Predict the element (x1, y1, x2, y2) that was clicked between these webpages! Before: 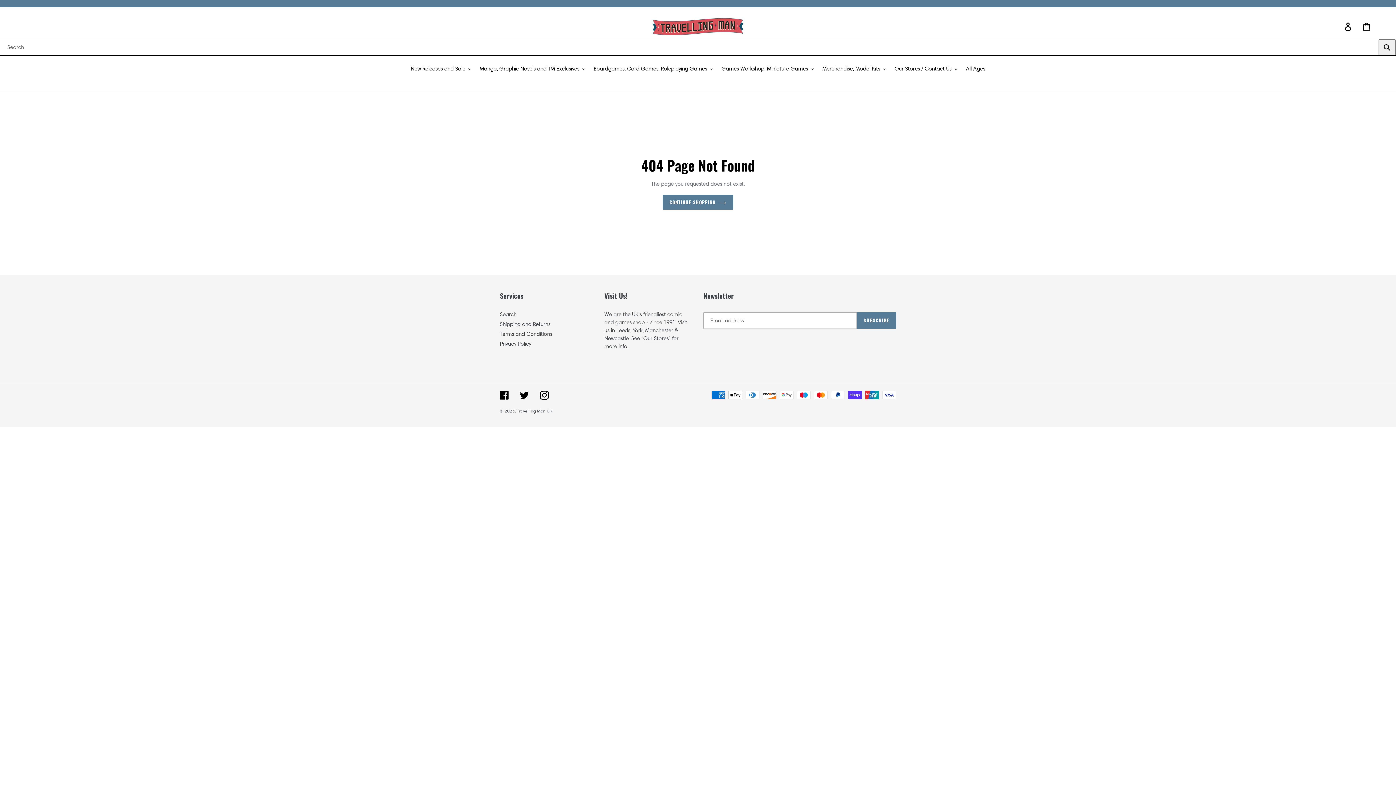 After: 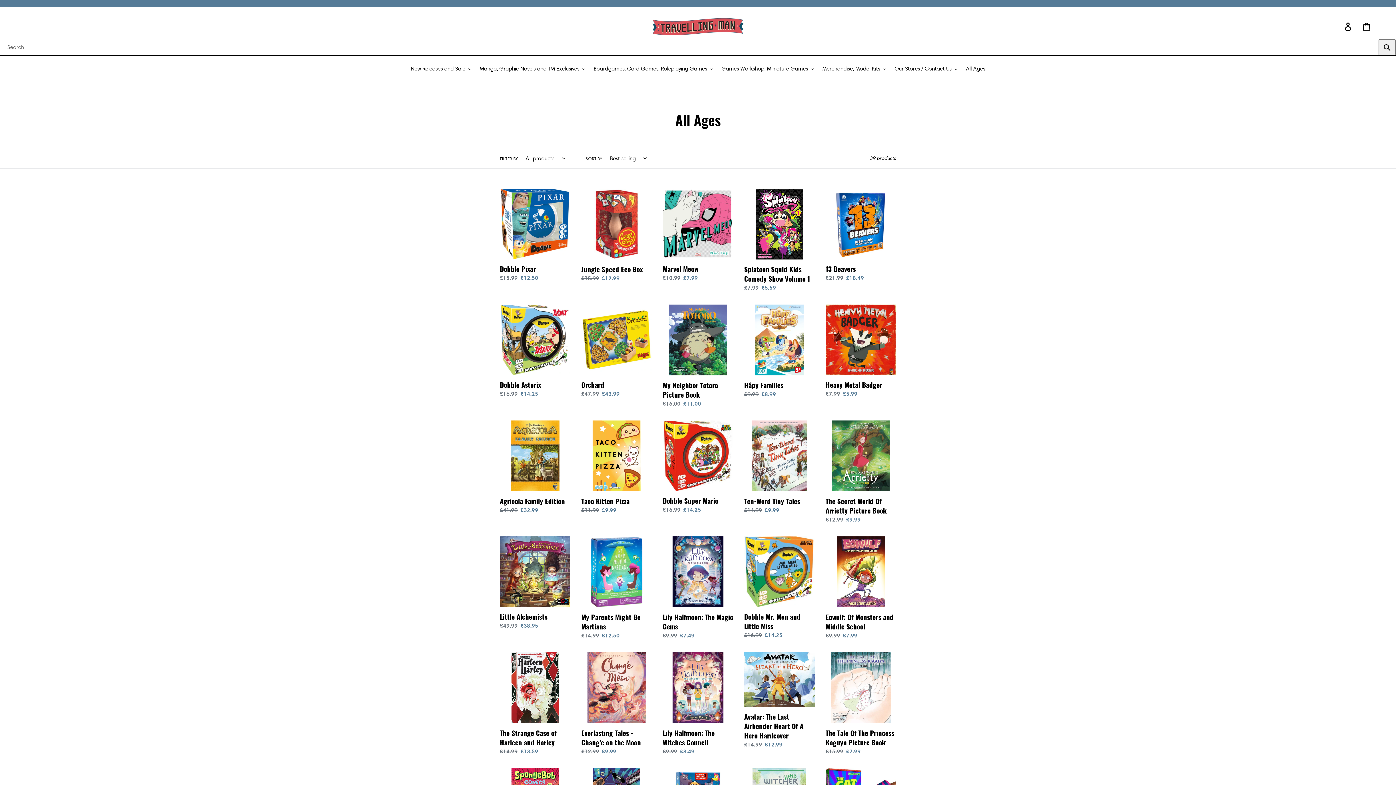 Action: label: All Ages bbox: (962, 64, 989, 73)